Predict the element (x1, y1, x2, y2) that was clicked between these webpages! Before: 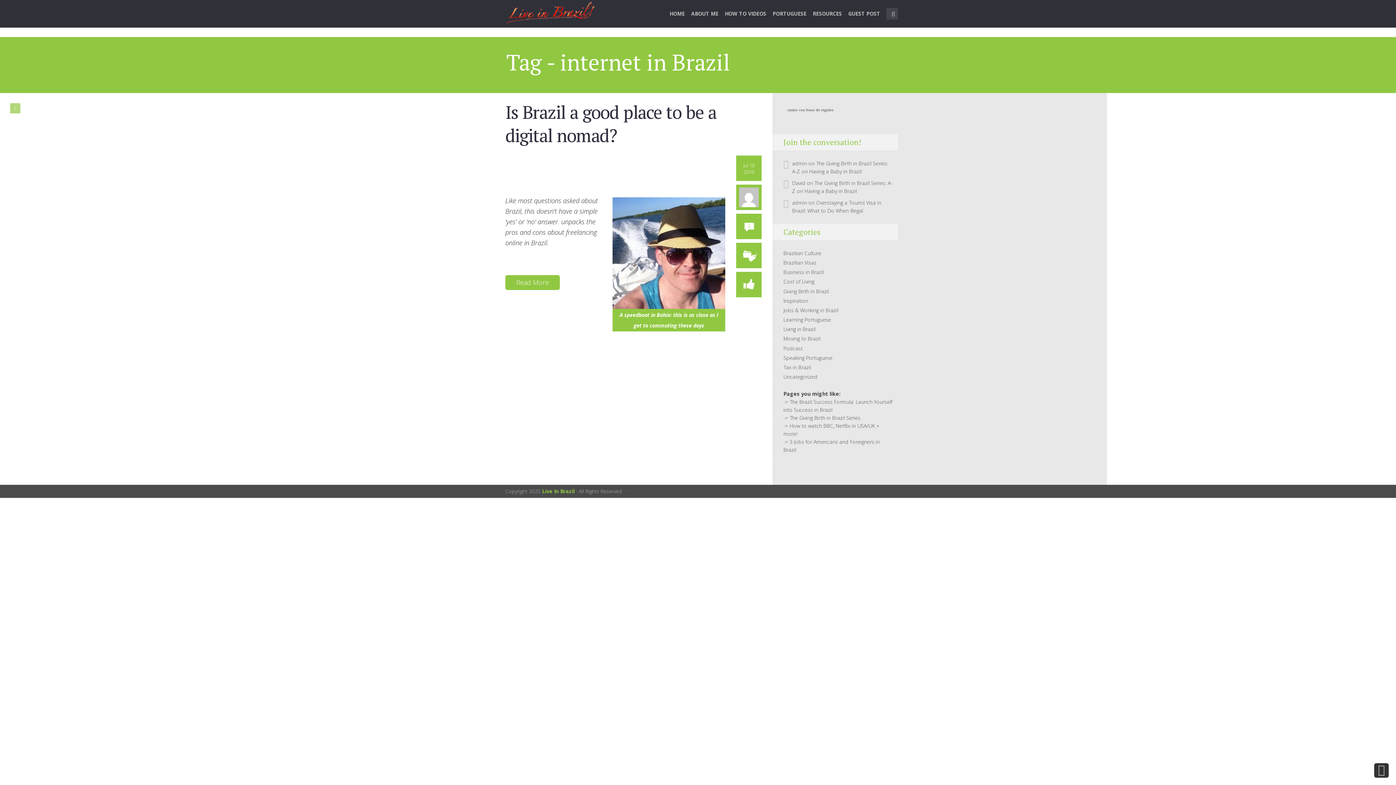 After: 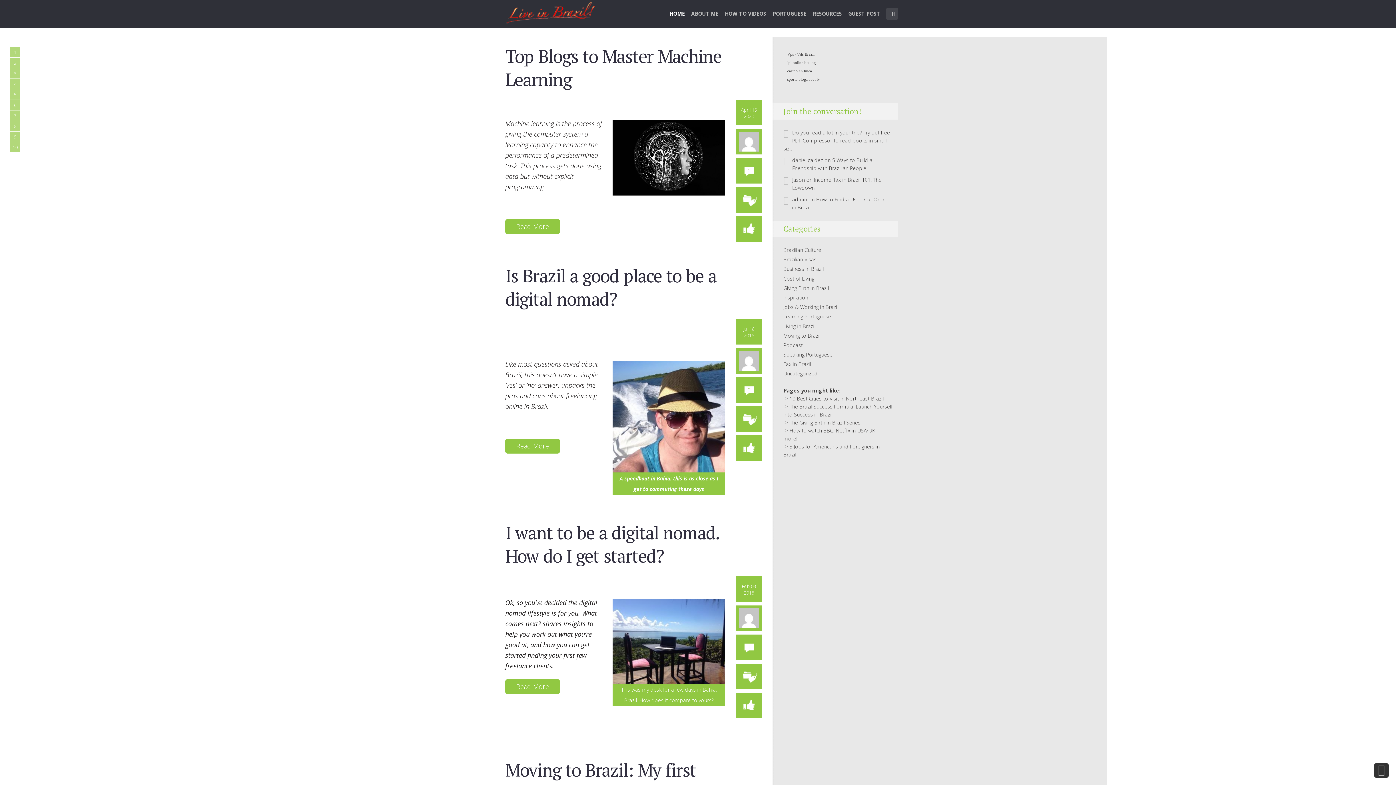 Action: bbox: (505, 7, 595, 19)